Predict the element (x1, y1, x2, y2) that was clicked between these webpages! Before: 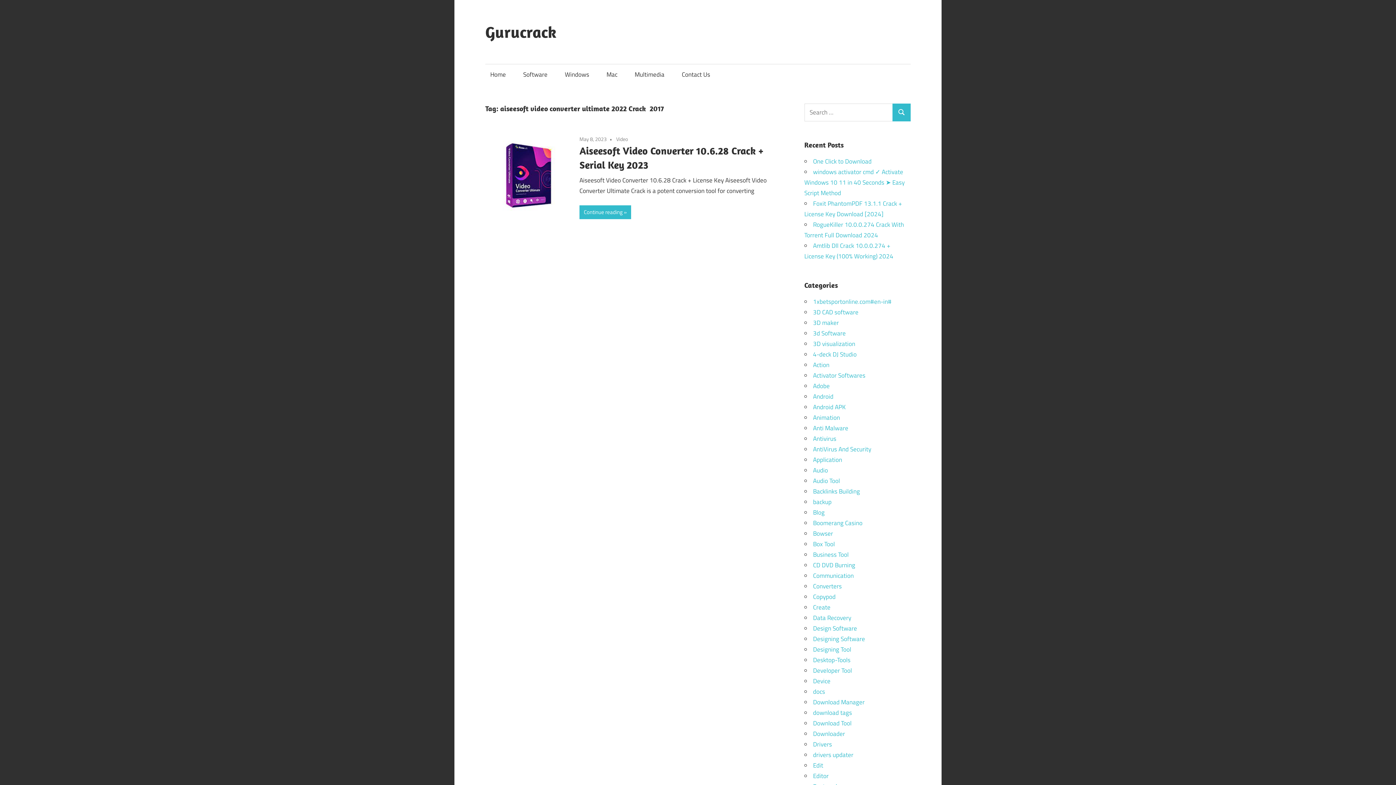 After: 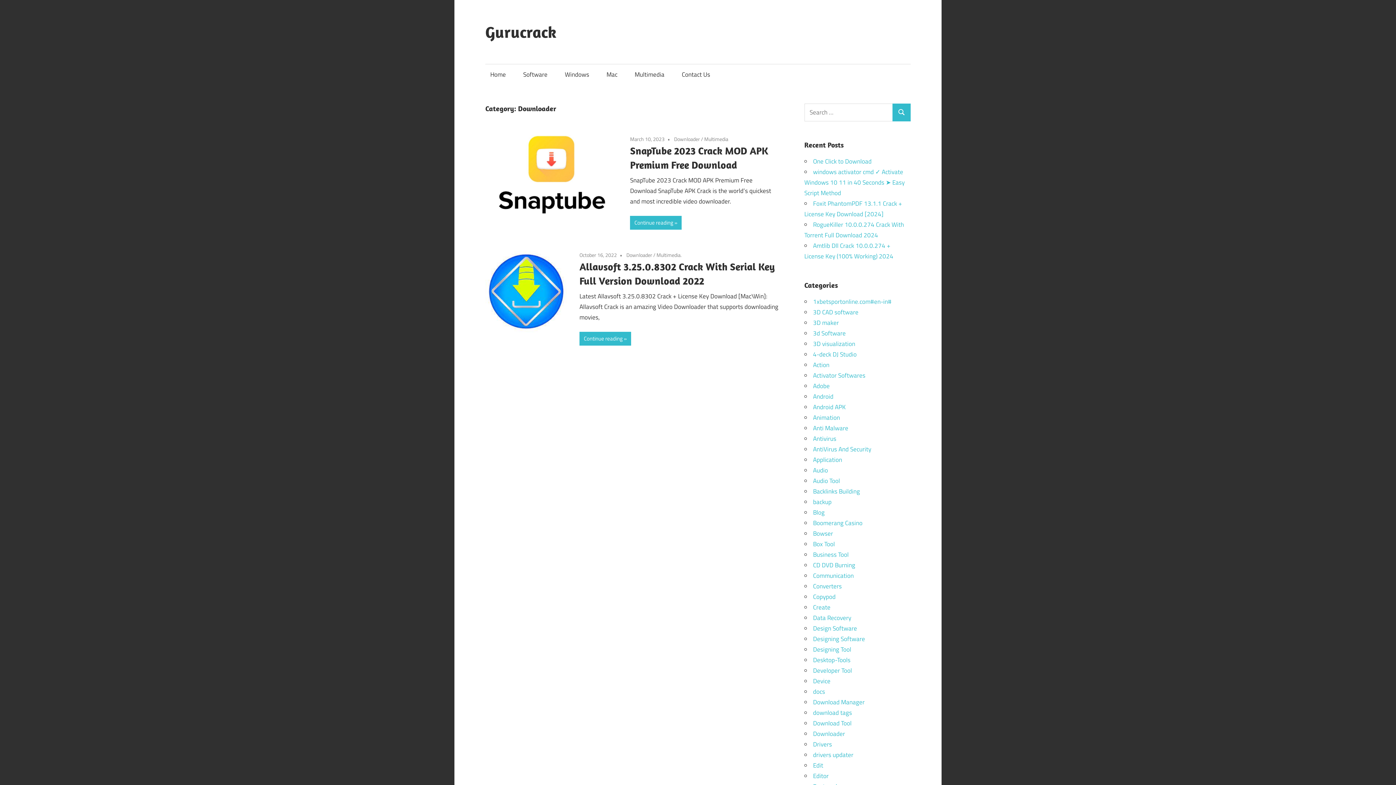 Action: label: Downloader bbox: (813, 729, 845, 738)